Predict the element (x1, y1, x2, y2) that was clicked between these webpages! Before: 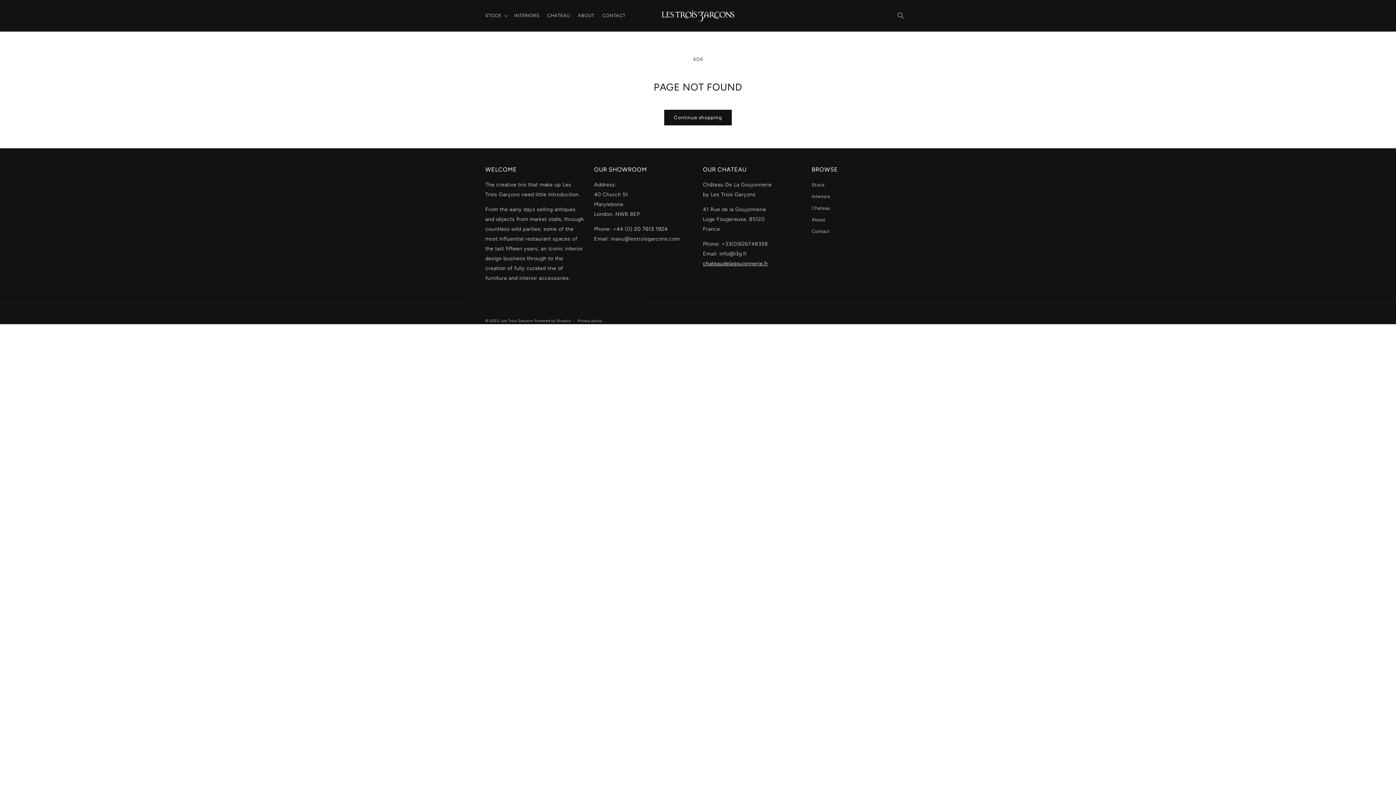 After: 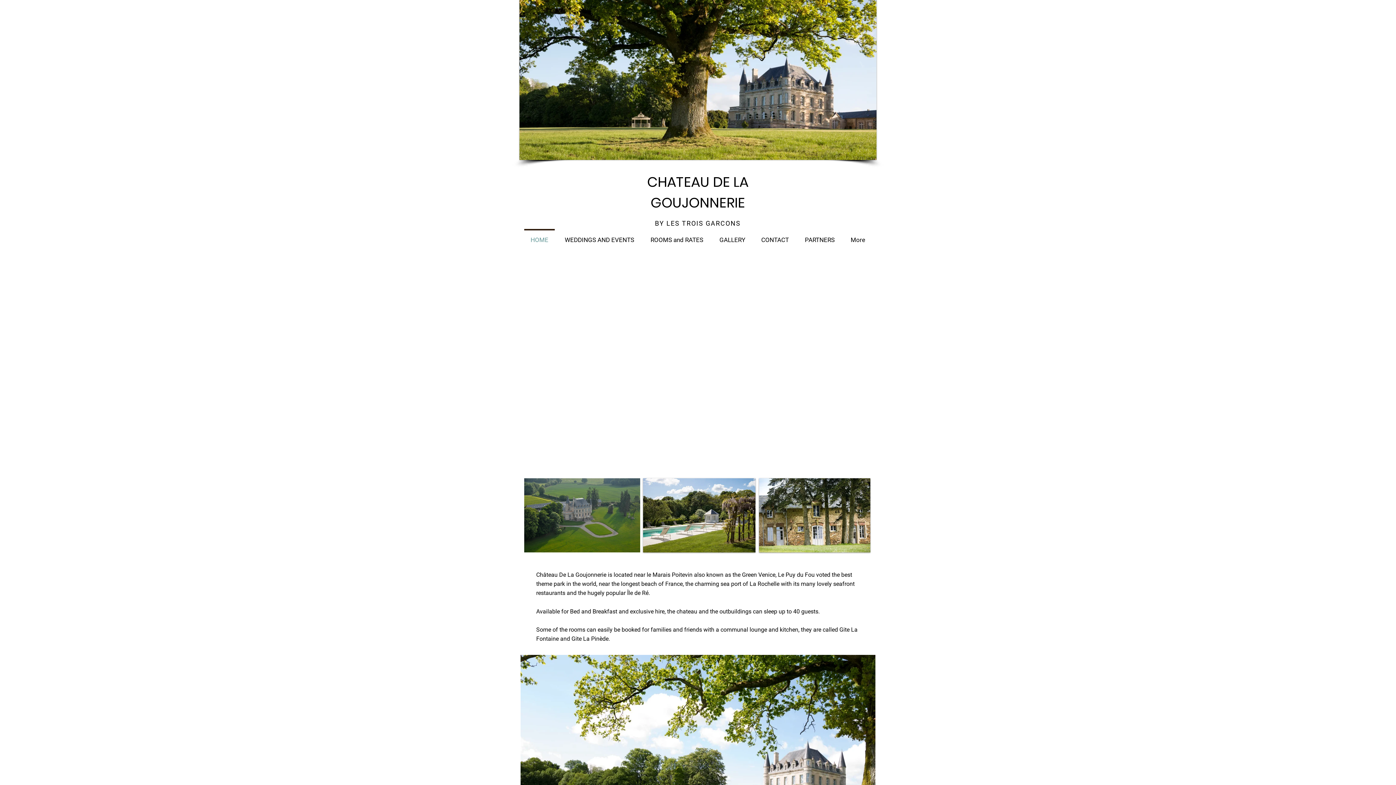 Action: label: chateaudelagoujonnerie.fr bbox: (703, 260, 768, 267)